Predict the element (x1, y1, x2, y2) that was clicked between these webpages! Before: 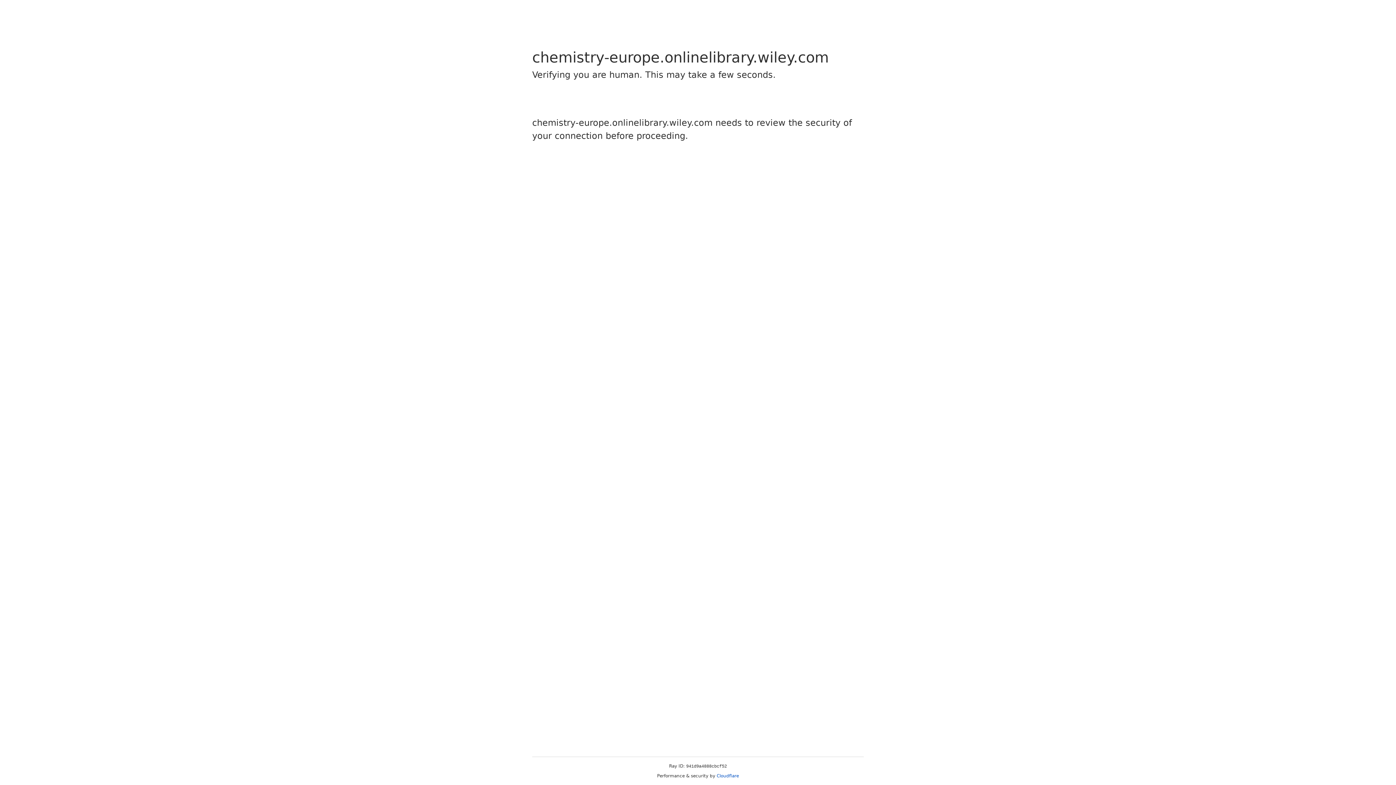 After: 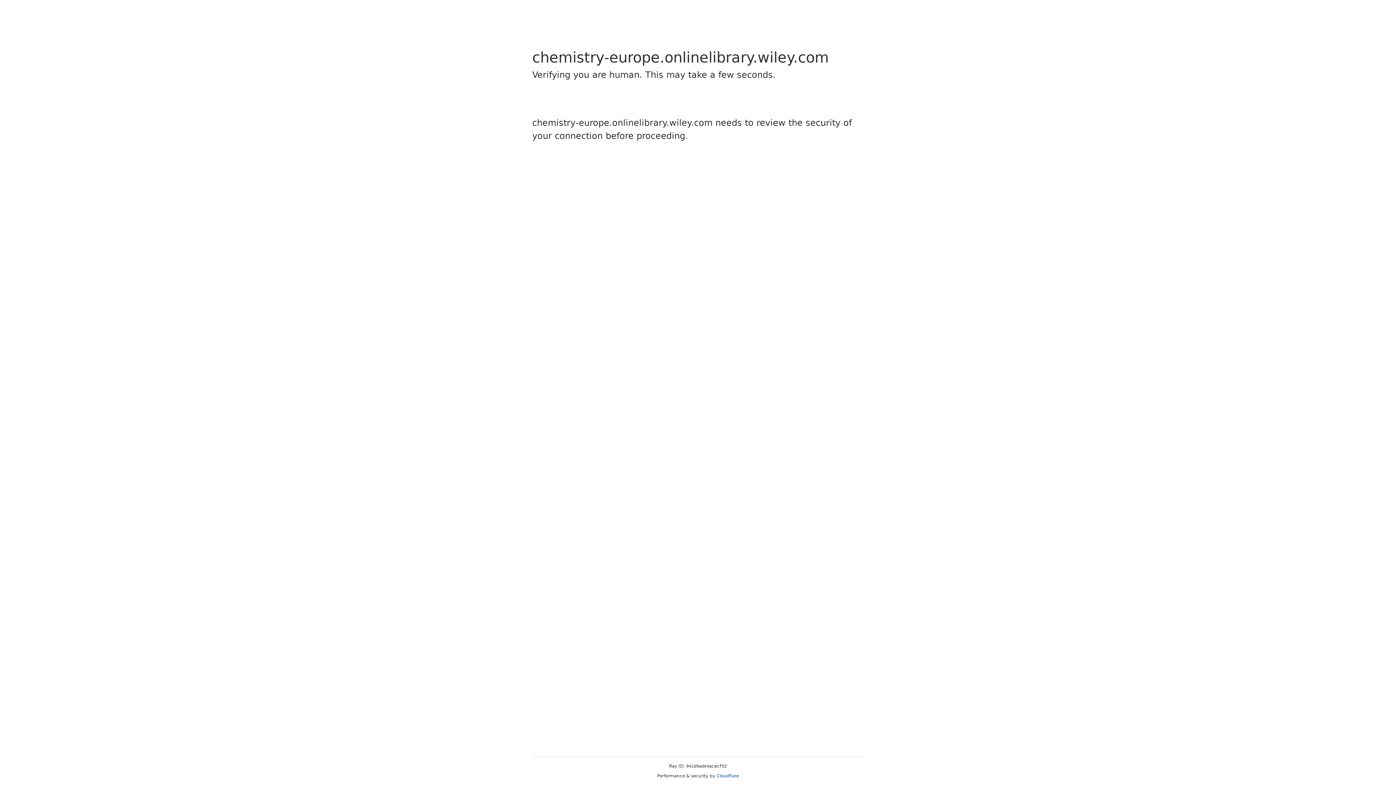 Action: label: Cloudflare bbox: (716, 773, 739, 778)